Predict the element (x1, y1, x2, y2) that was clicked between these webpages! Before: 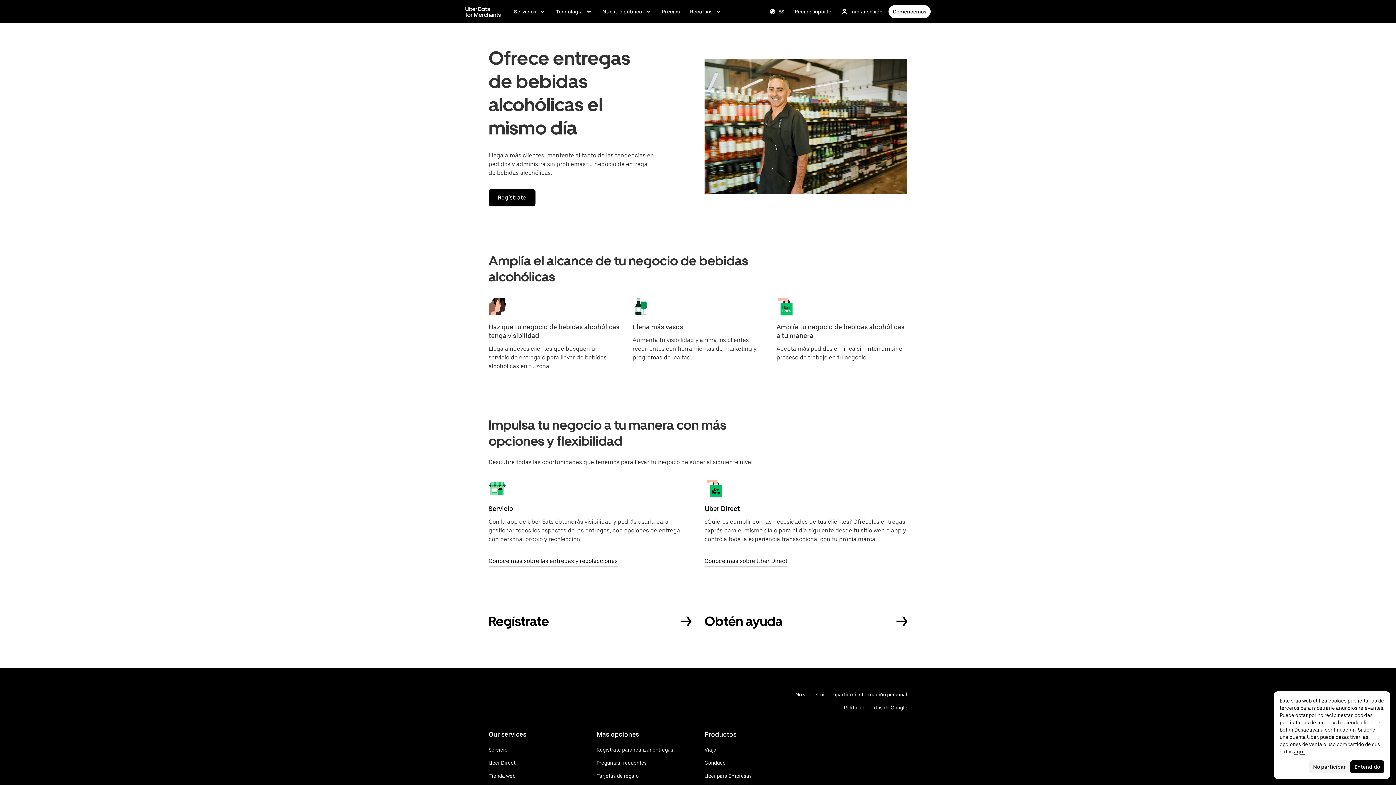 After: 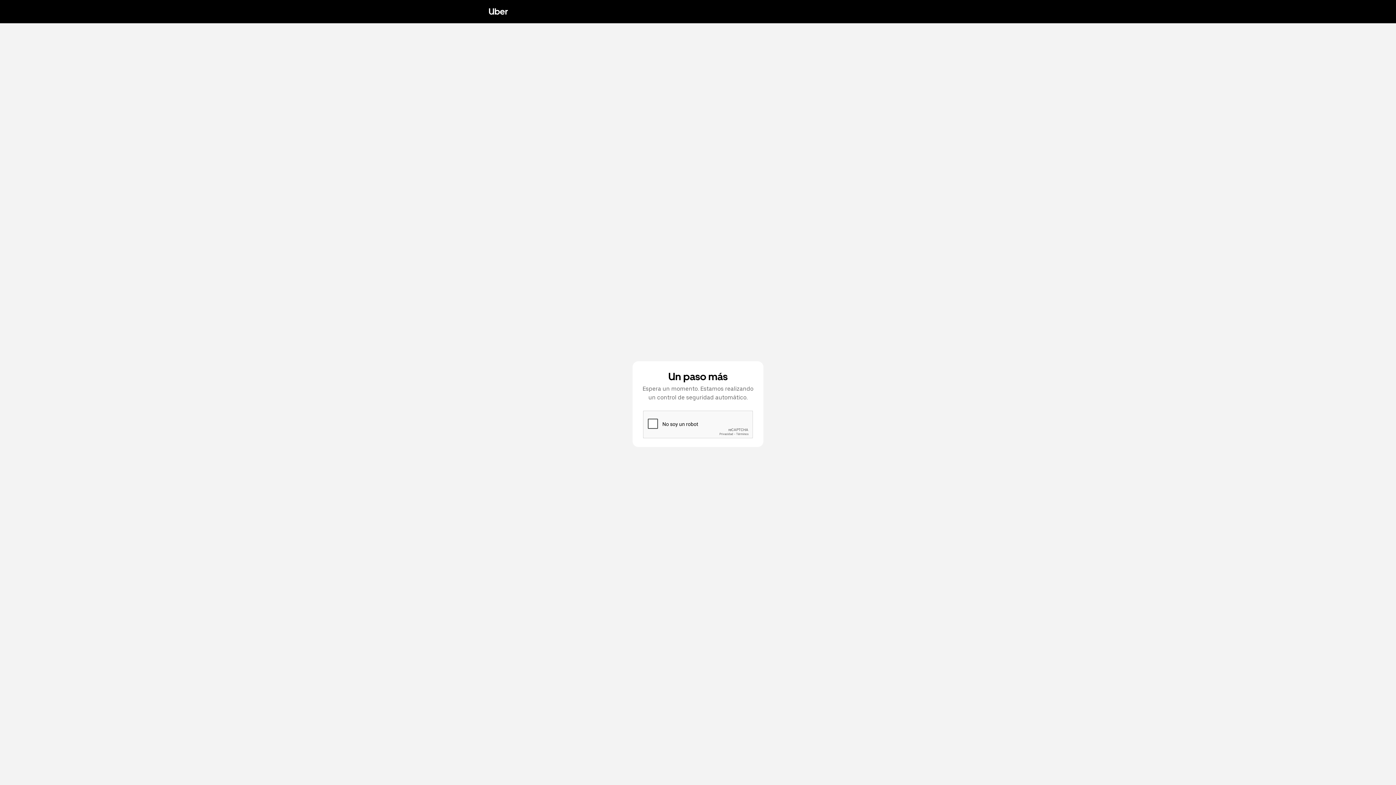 Action: bbox: (465, 4, 501, 18) label: Ingresa a merchants.ubereats.com